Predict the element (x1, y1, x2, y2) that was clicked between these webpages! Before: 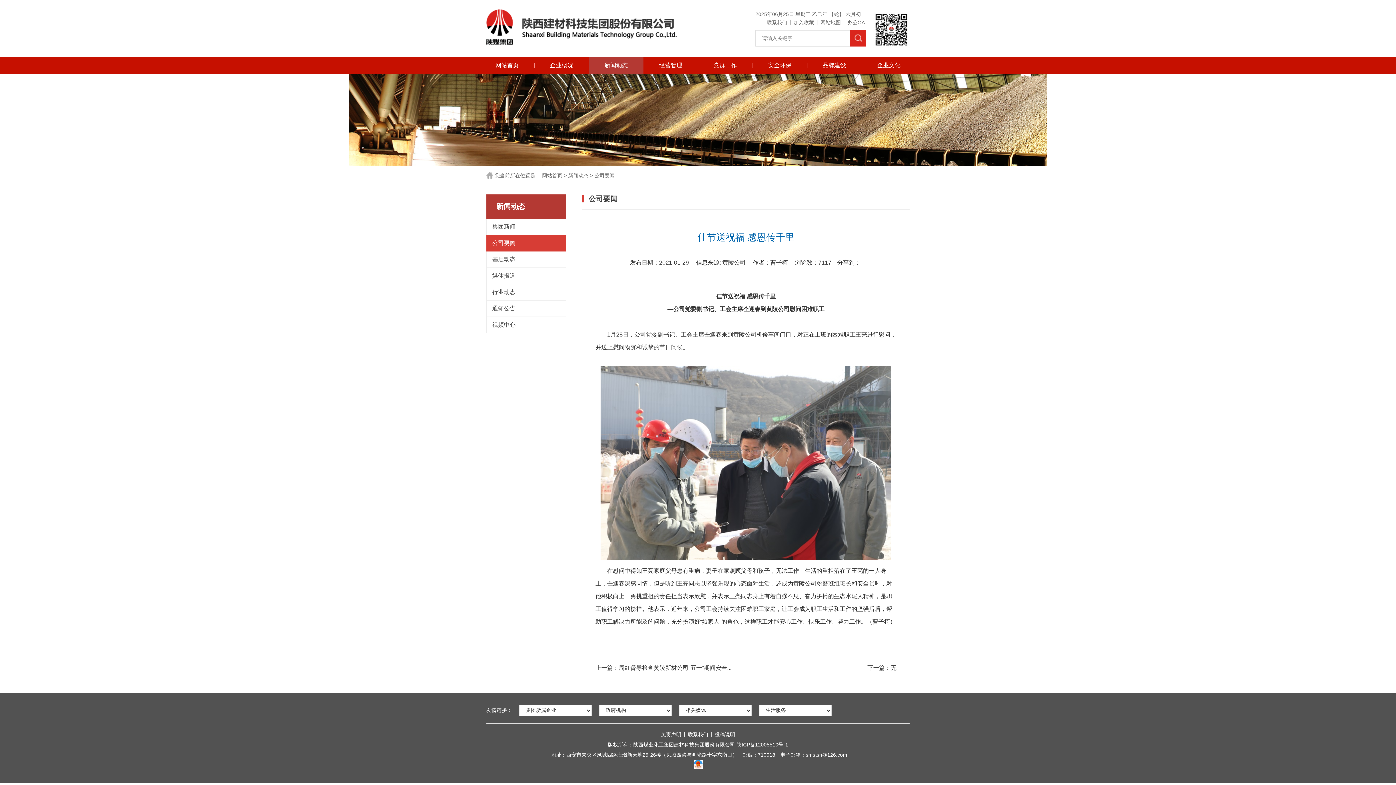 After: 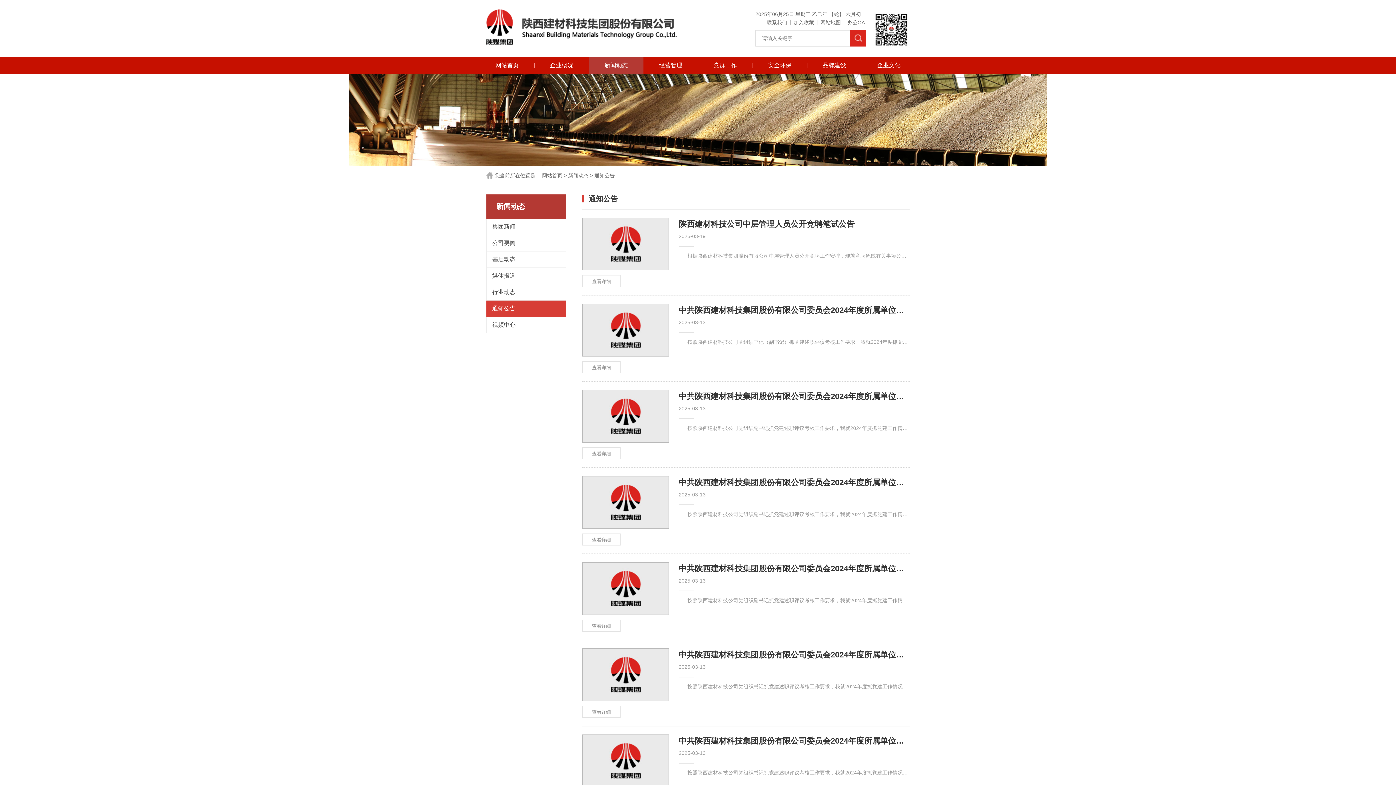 Action: label: 通知公告 bbox: (486, 300, 566, 317)